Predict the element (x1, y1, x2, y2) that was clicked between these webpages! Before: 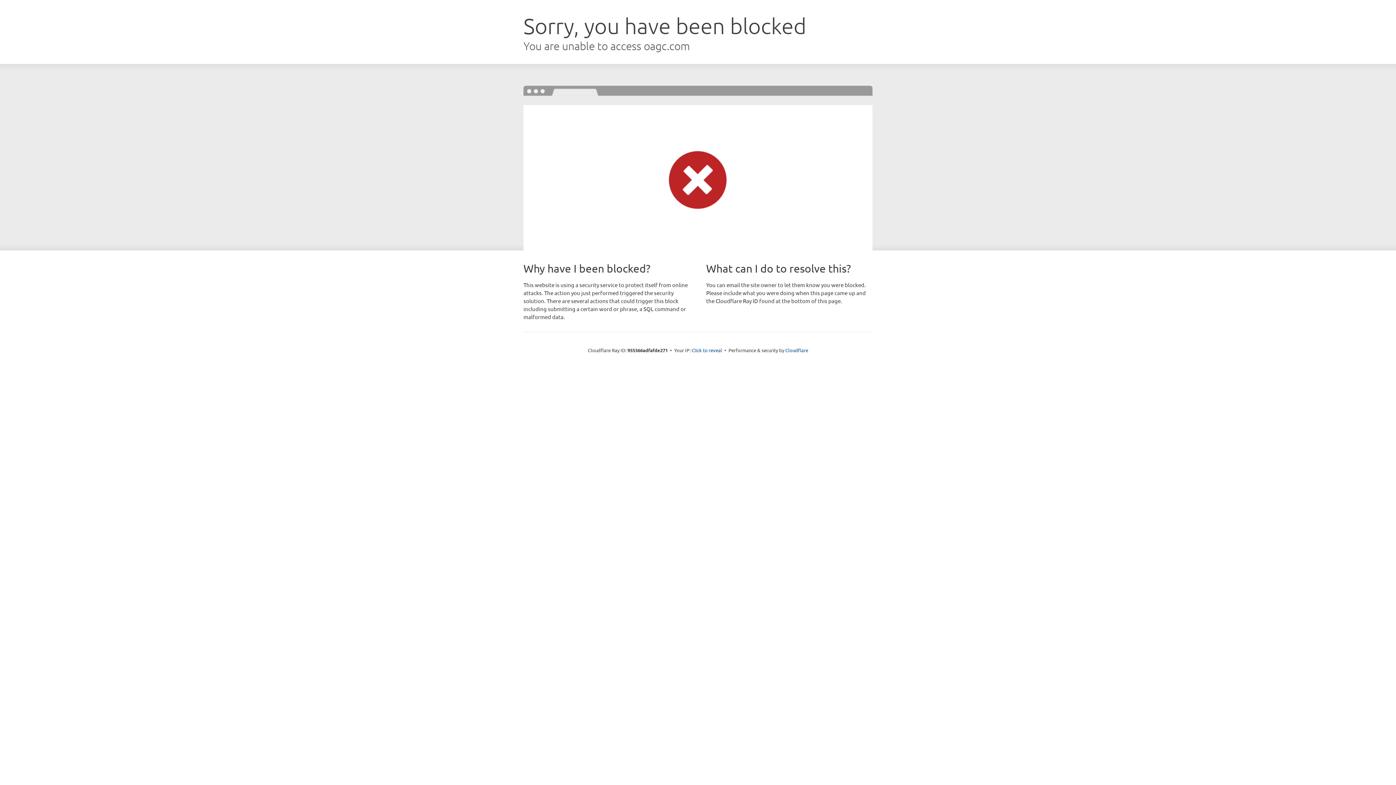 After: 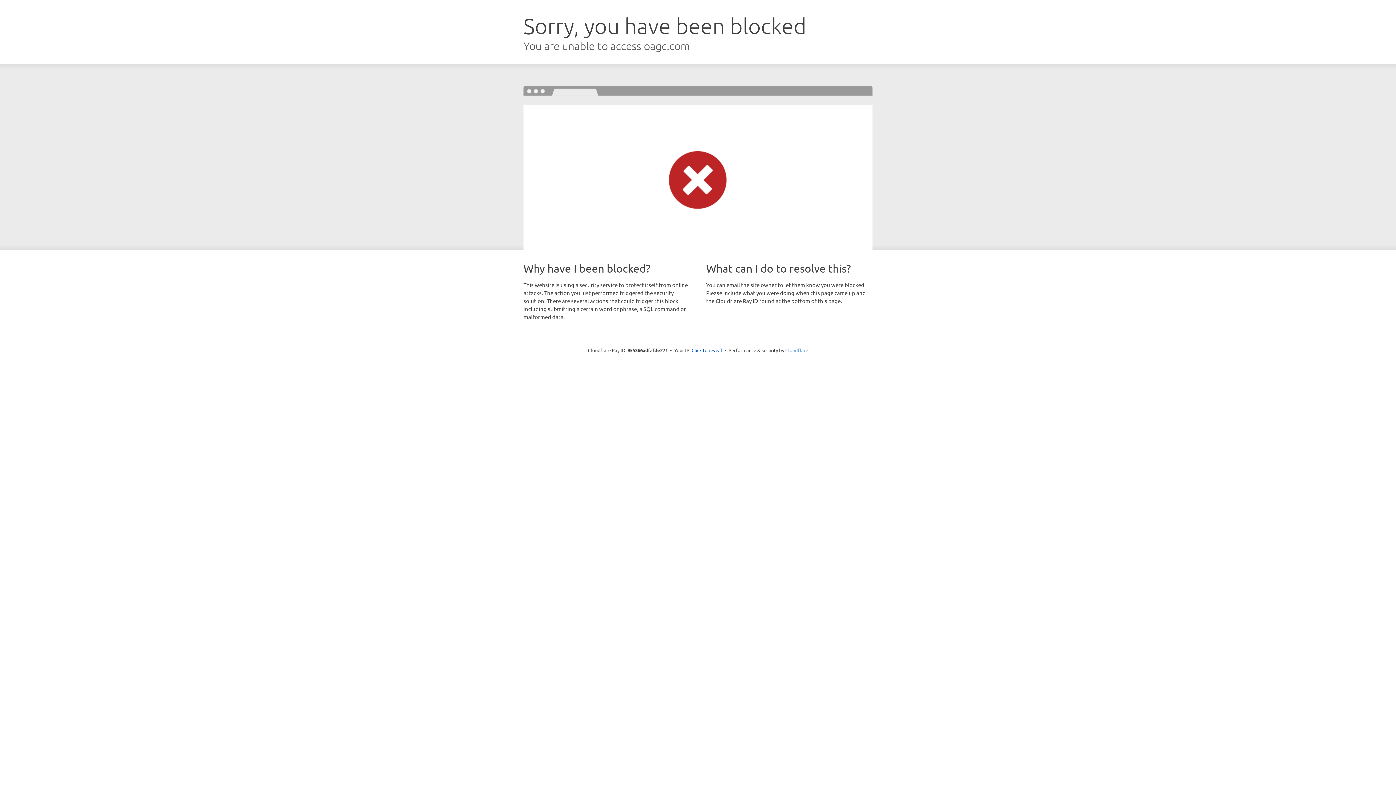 Action: label: Cloudflare bbox: (785, 347, 808, 353)